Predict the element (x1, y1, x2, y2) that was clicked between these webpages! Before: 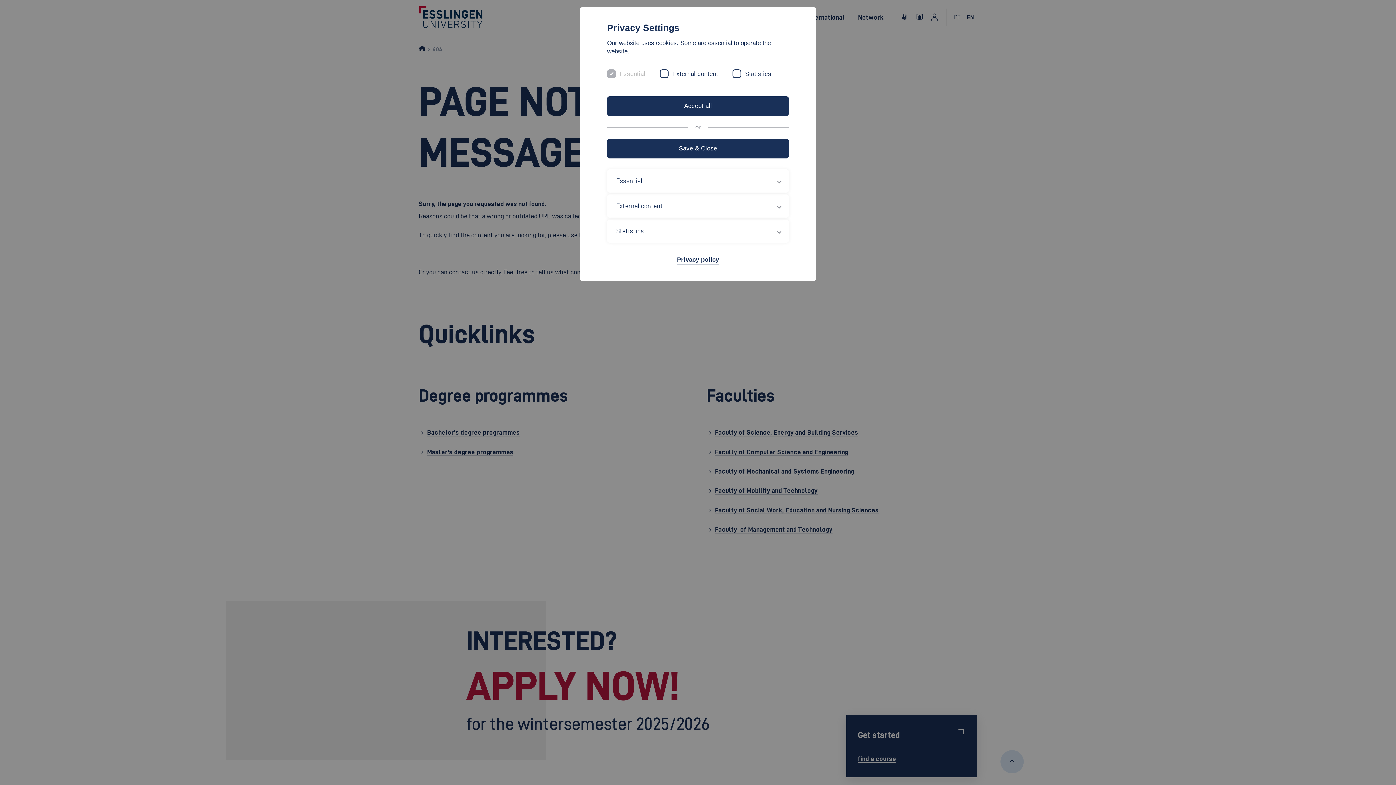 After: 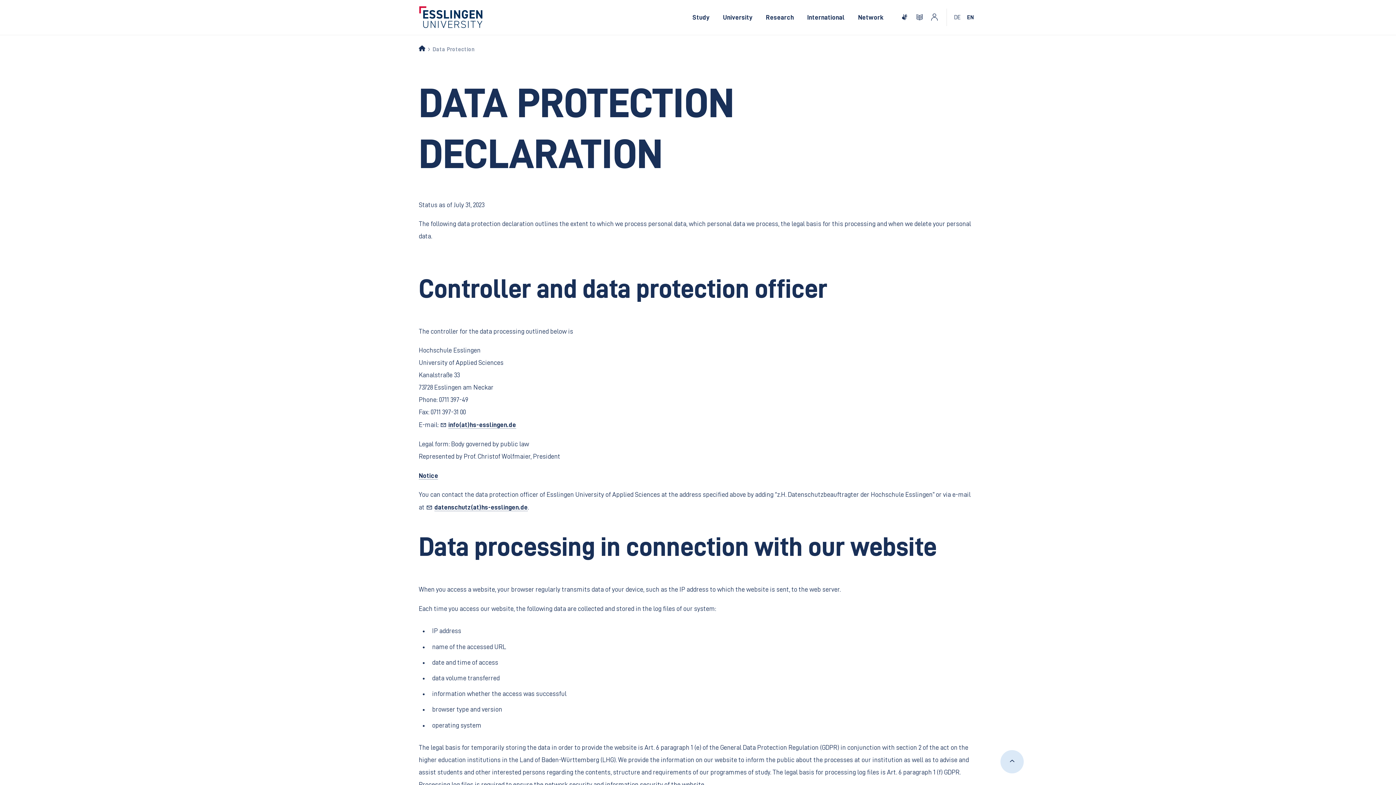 Action: label: Privacy policy bbox: (677, 255, 719, 264)